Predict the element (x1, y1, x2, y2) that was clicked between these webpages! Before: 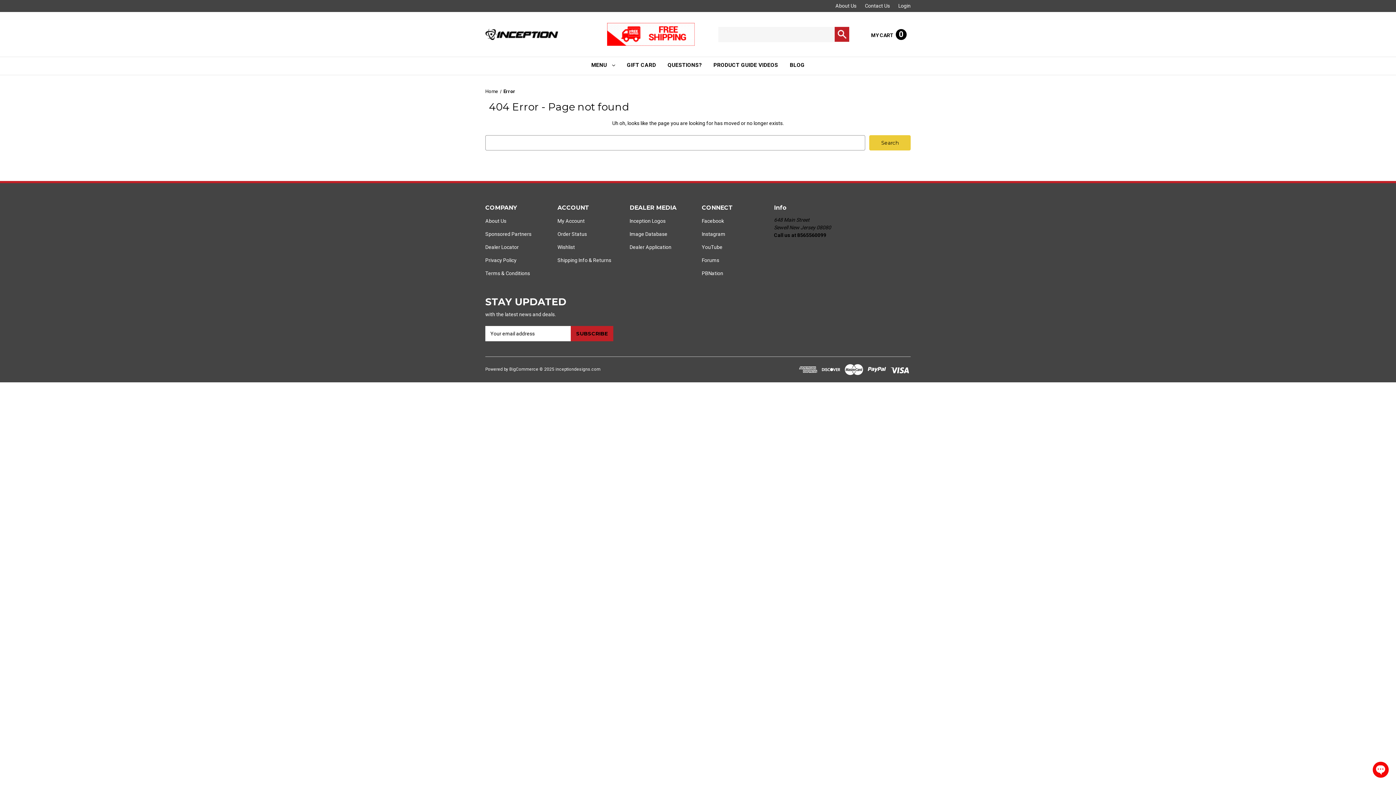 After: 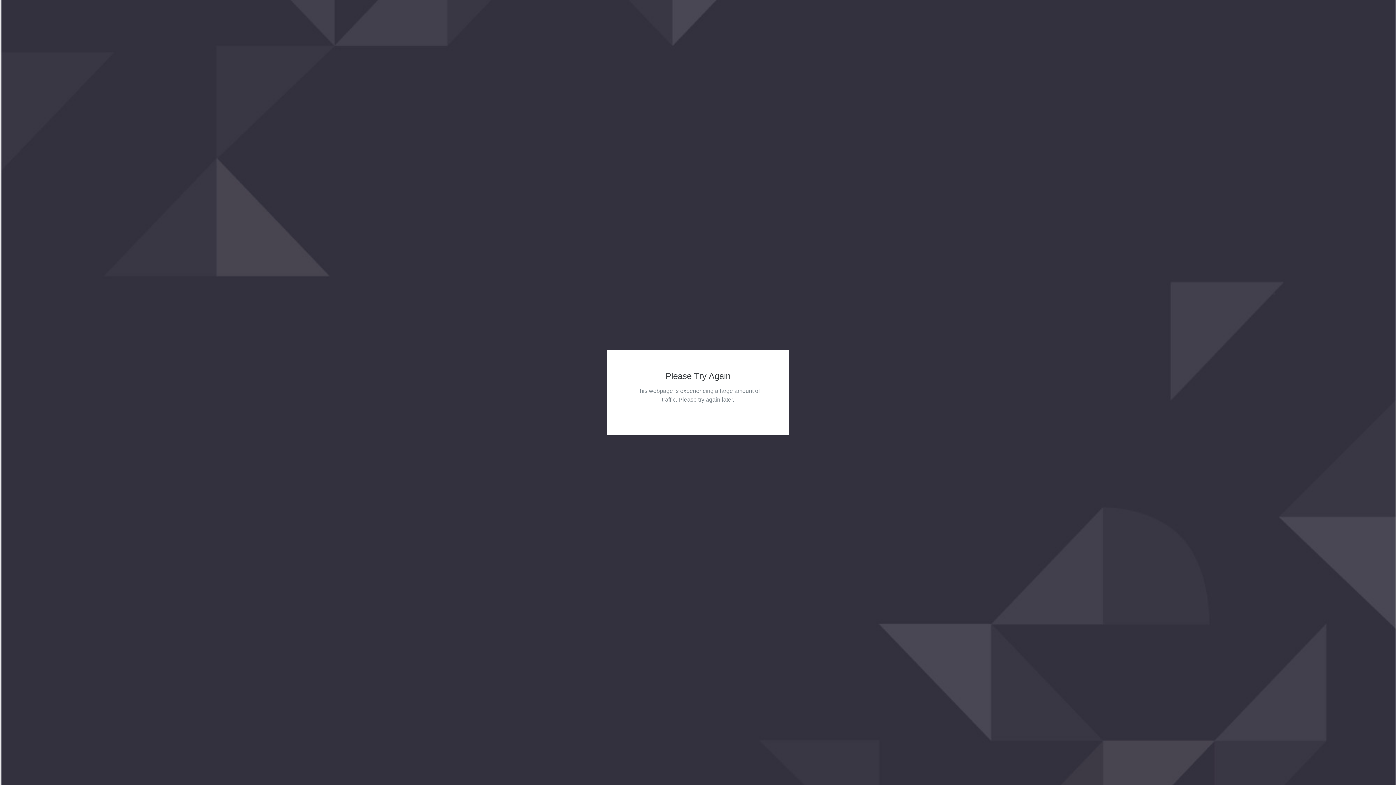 Action: label: Gift Card bbox: (621, 57, 661, 74)